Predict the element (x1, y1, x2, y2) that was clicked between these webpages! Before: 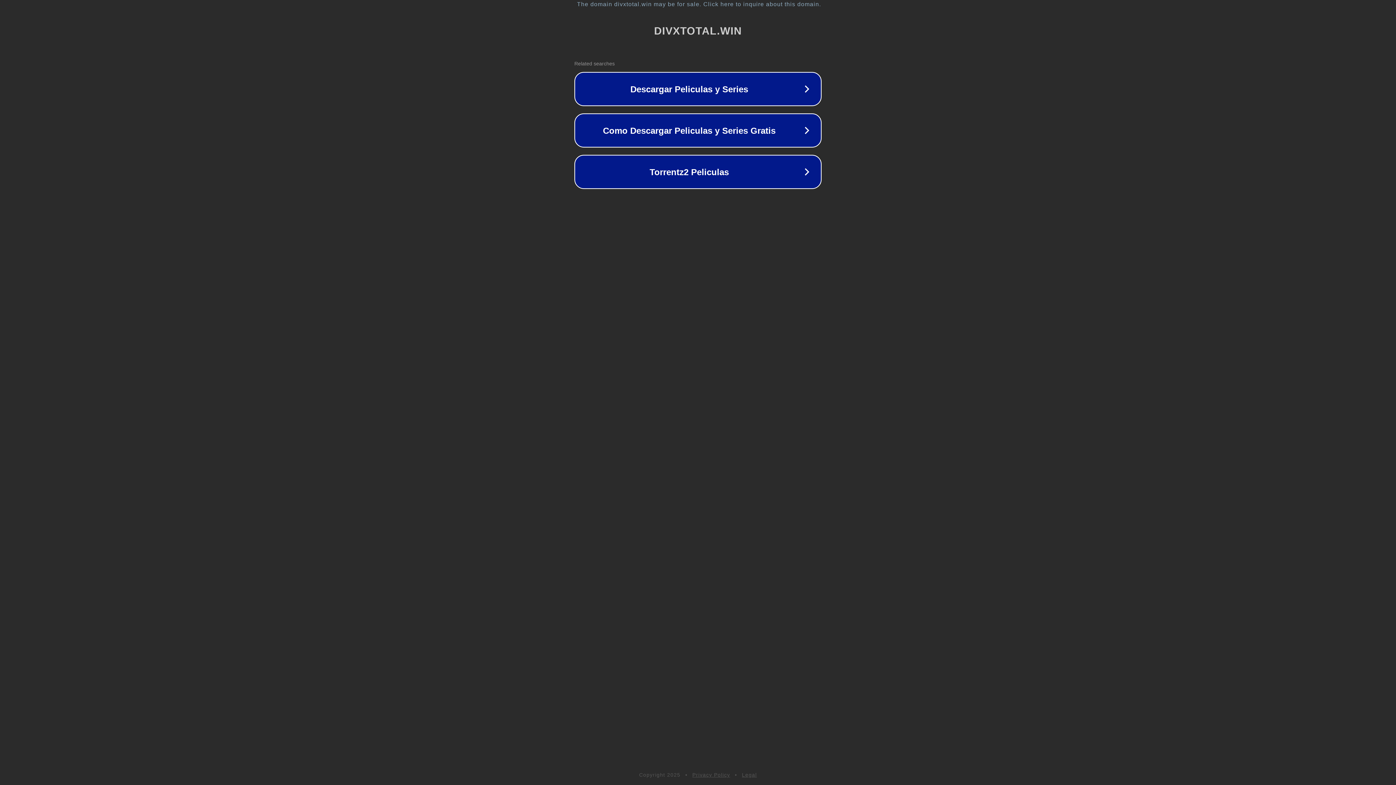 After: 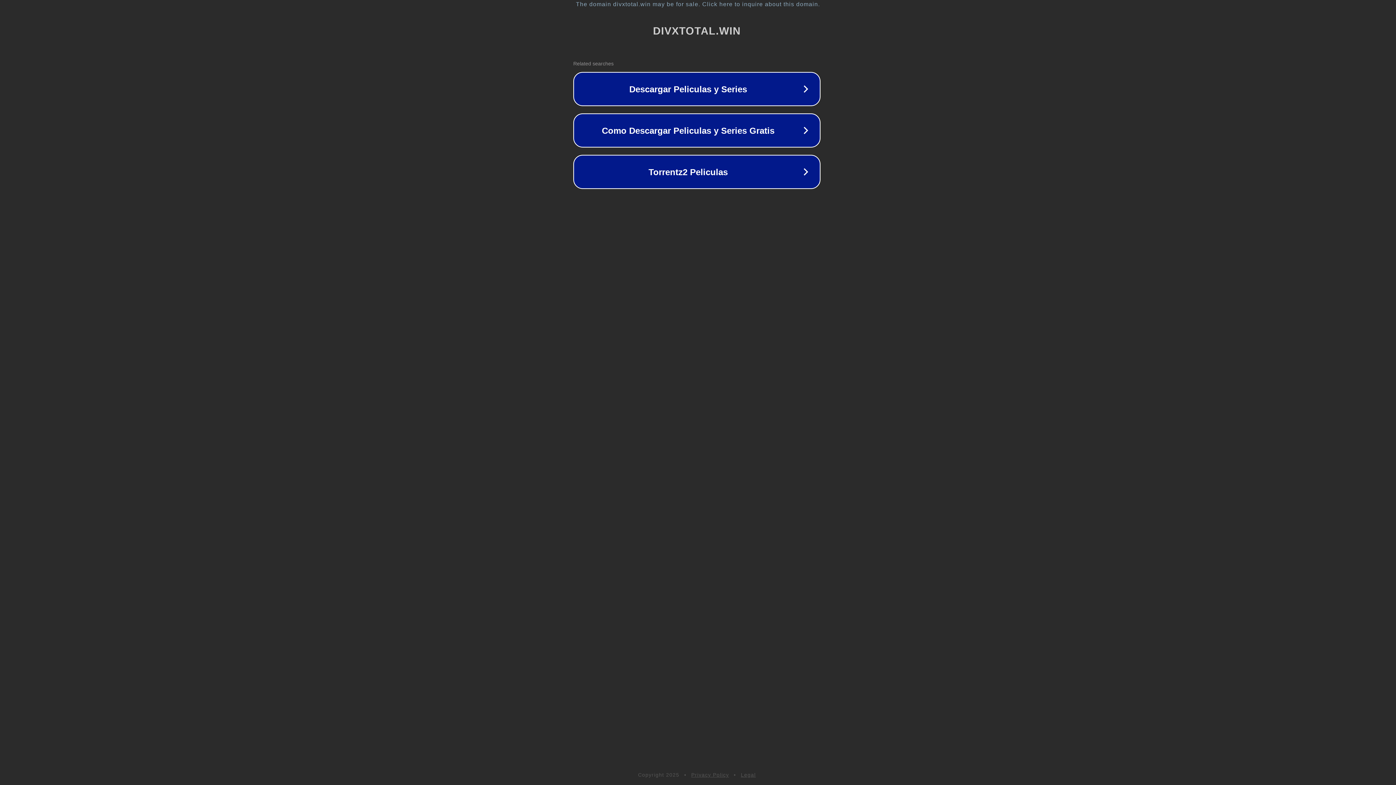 Action: label: The domain divxtotal.win may be for sale. Click here to inquire about this domain. bbox: (1, 1, 1397, 7)